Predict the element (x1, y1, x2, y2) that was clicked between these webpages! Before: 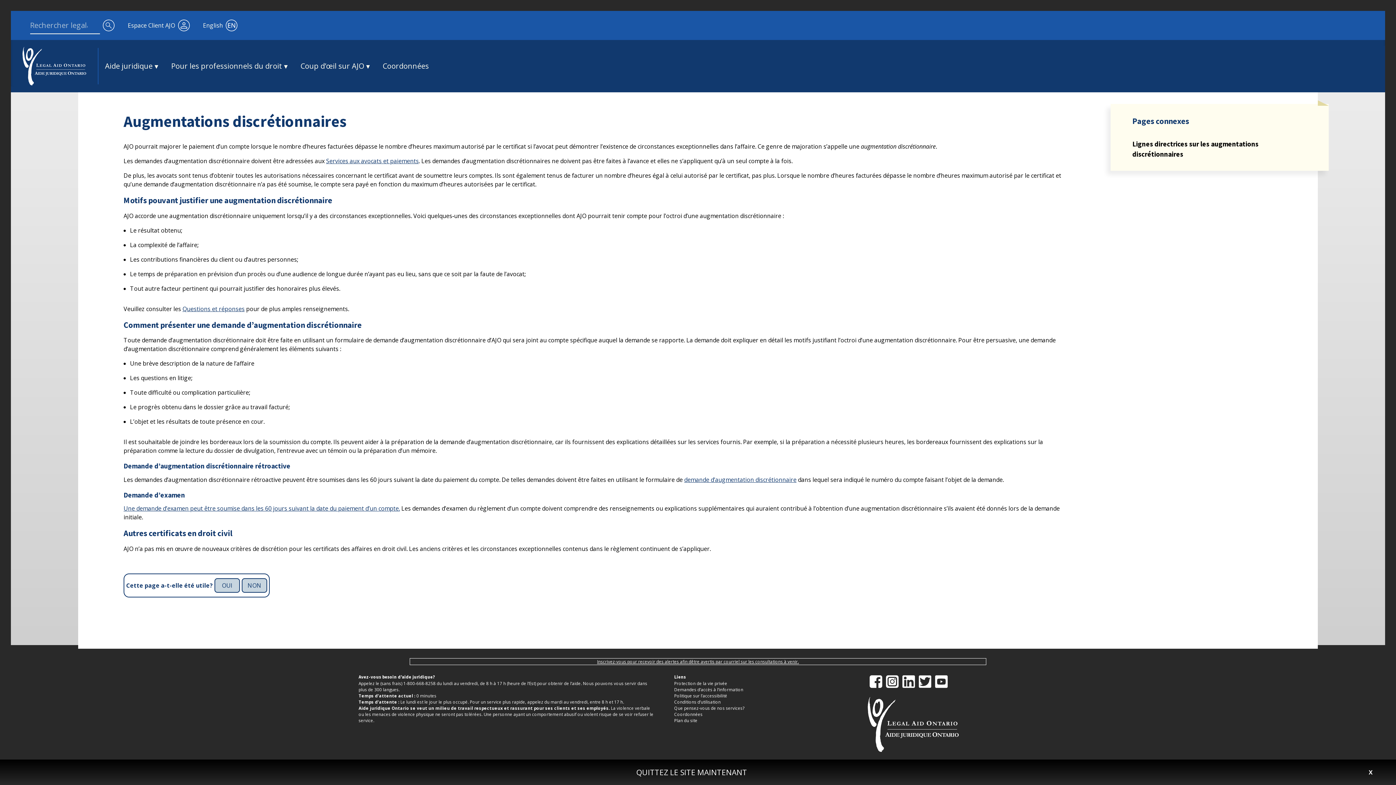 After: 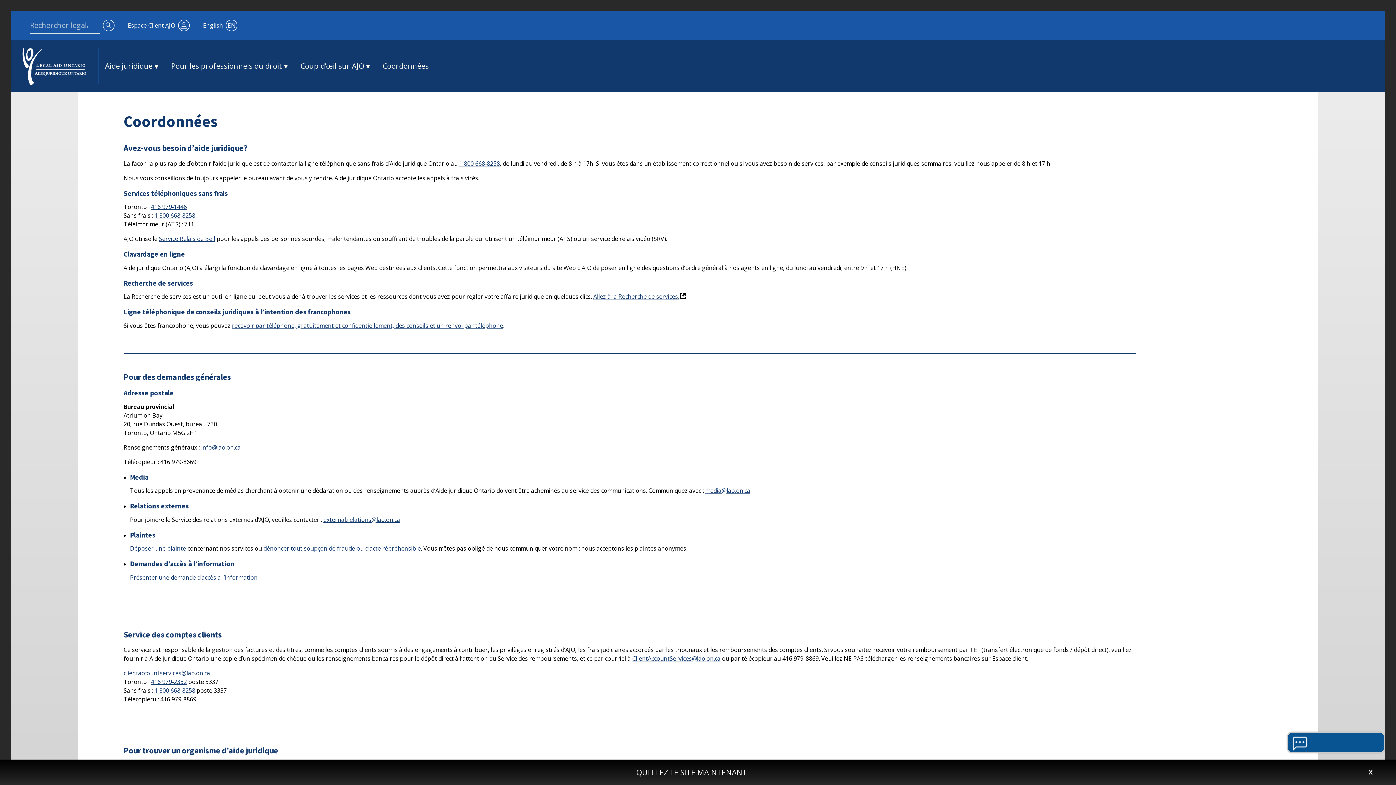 Action: bbox: (674, 711, 857, 717) label: Coordonnées